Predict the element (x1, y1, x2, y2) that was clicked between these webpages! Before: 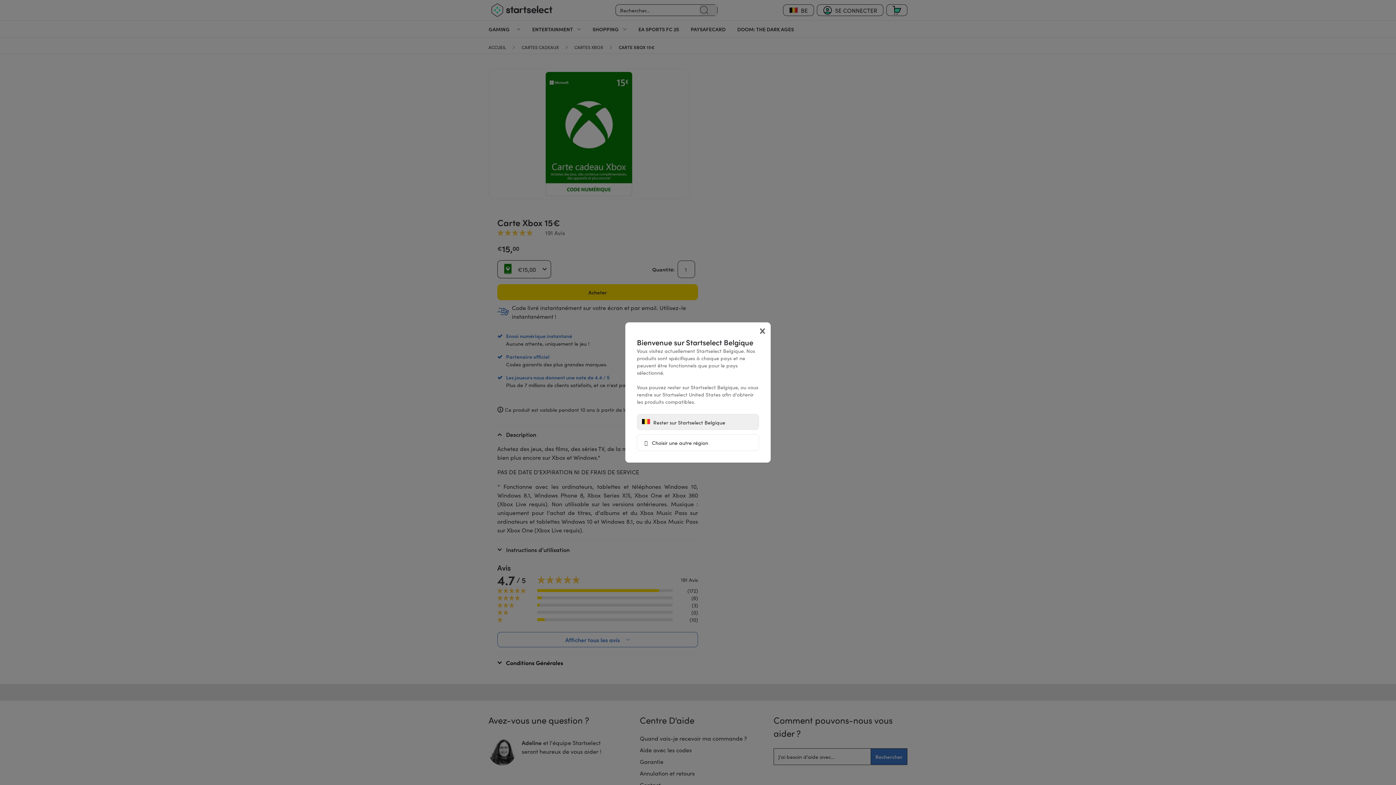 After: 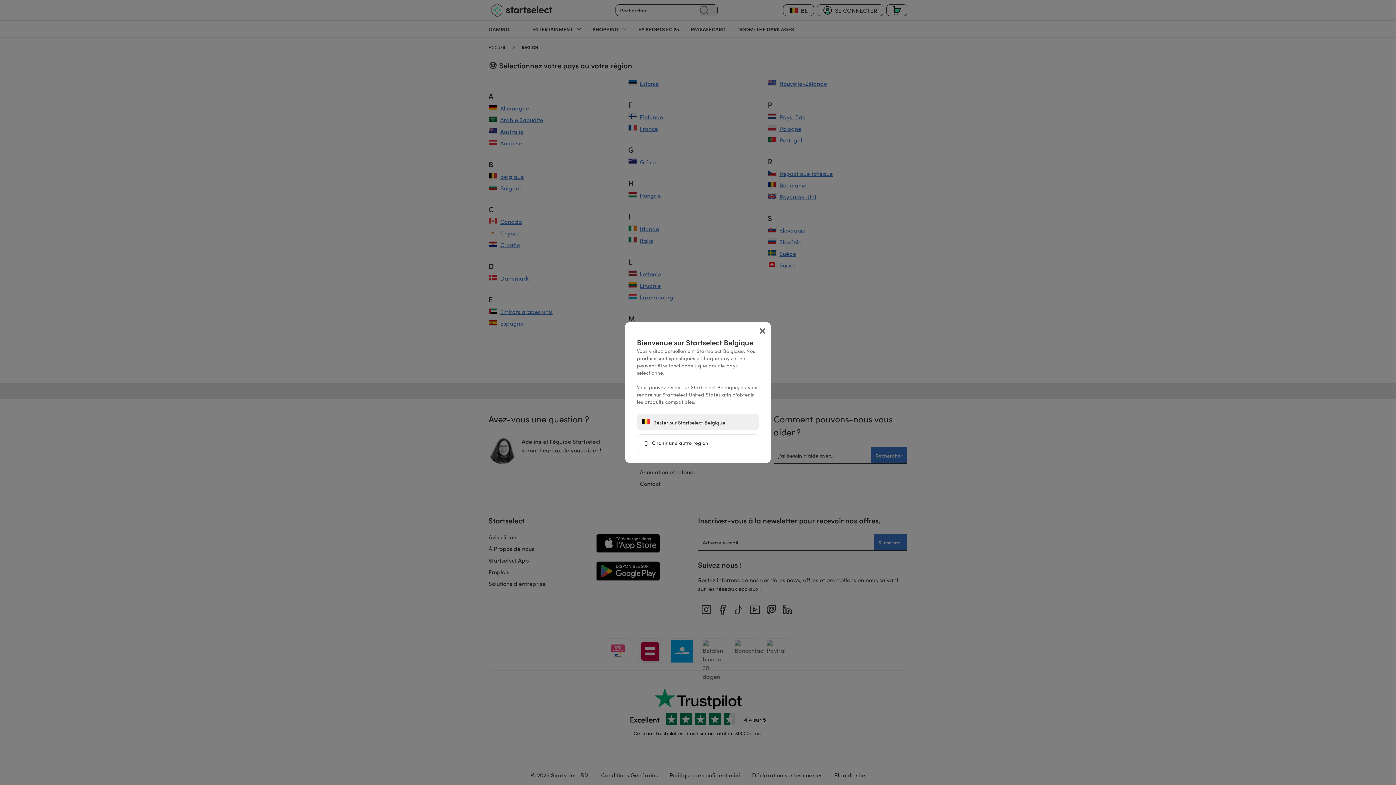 Action: label:  Choisir une autre région bbox: (637, 434, 759, 451)